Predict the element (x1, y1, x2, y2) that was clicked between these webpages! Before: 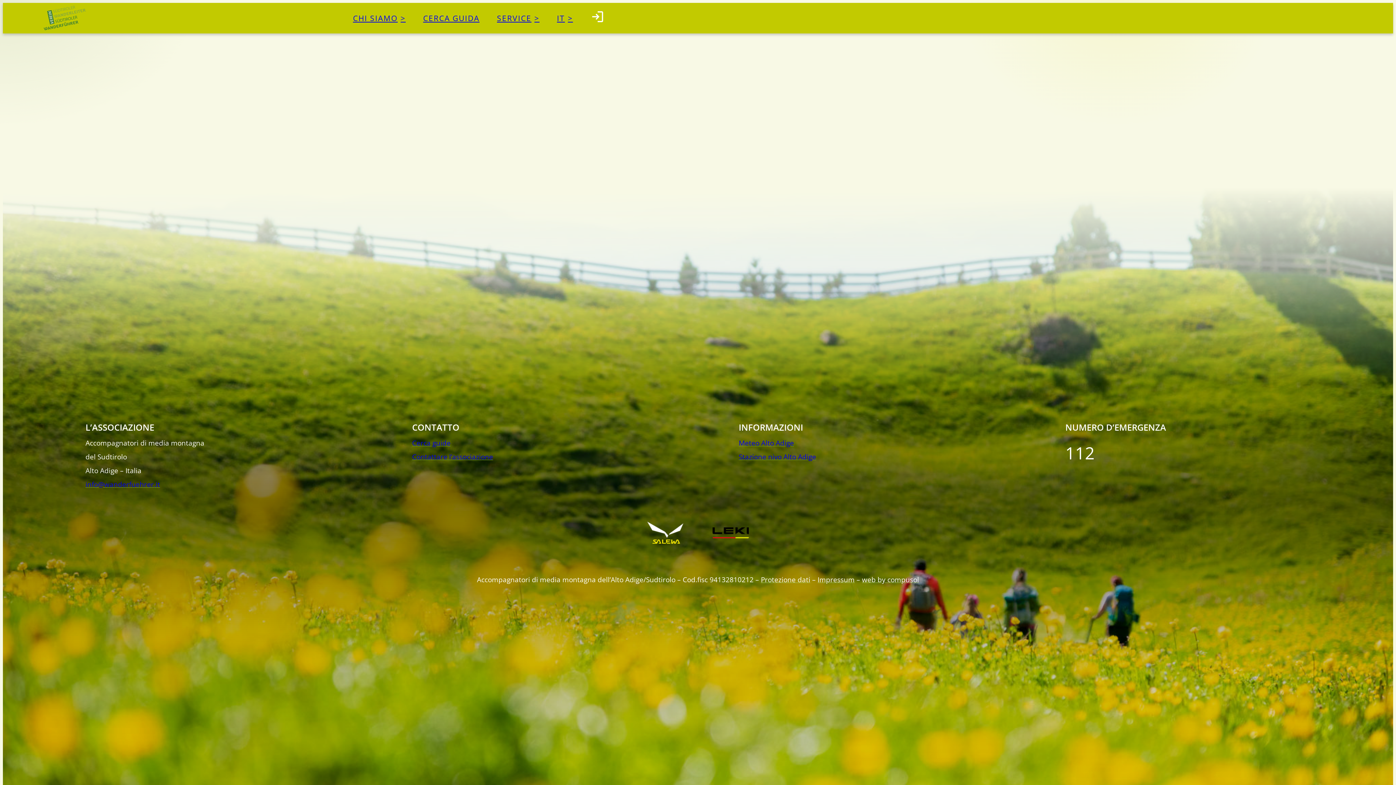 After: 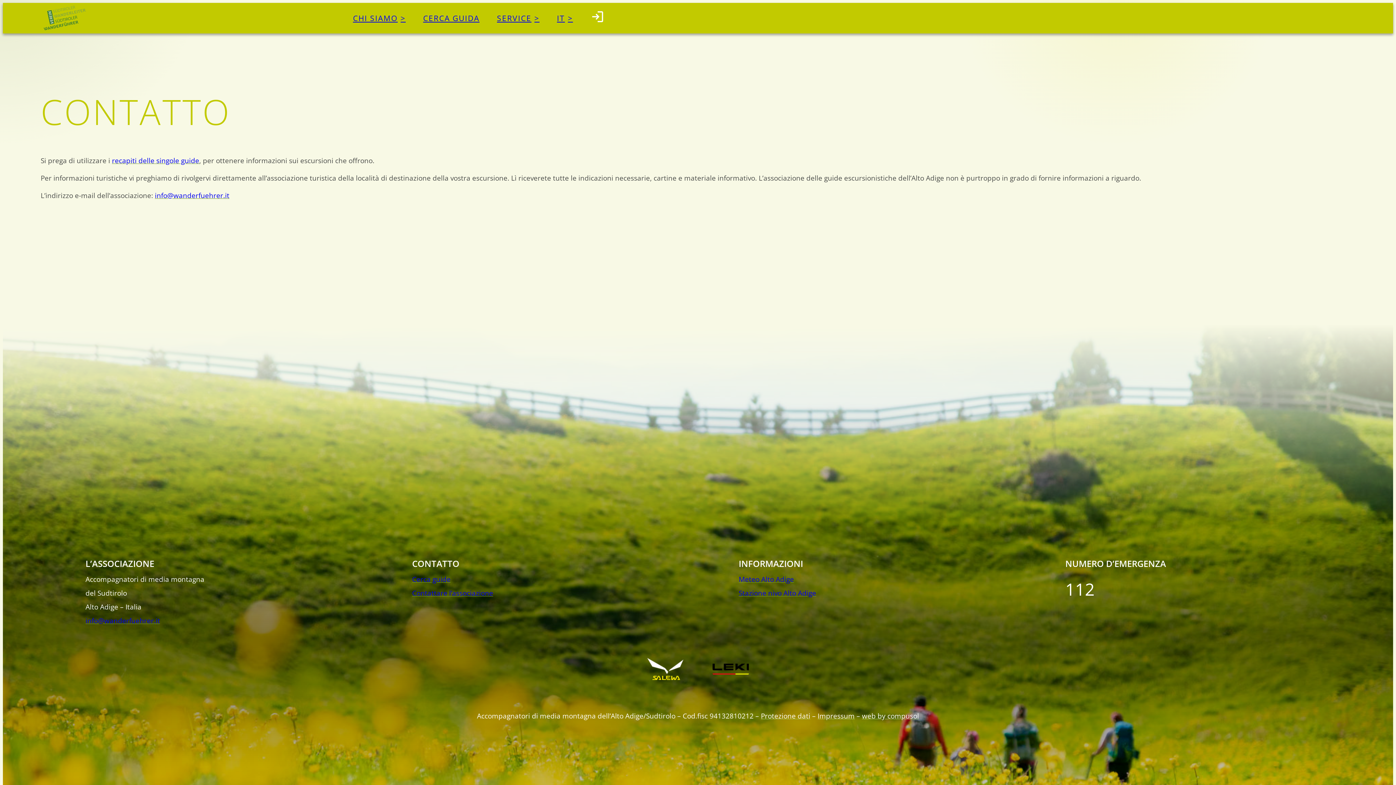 Action: label: Contattare l’associazione bbox: (412, 452, 493, 461)